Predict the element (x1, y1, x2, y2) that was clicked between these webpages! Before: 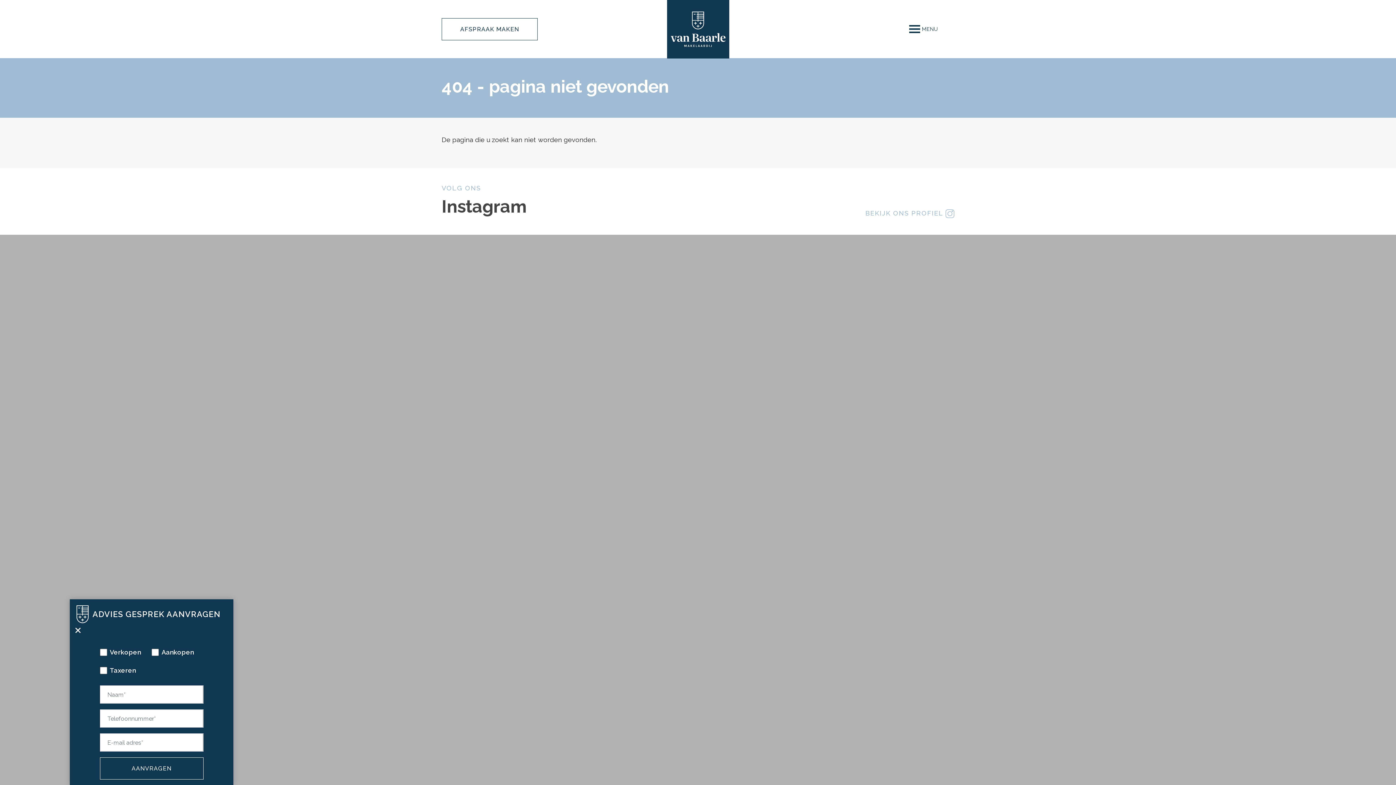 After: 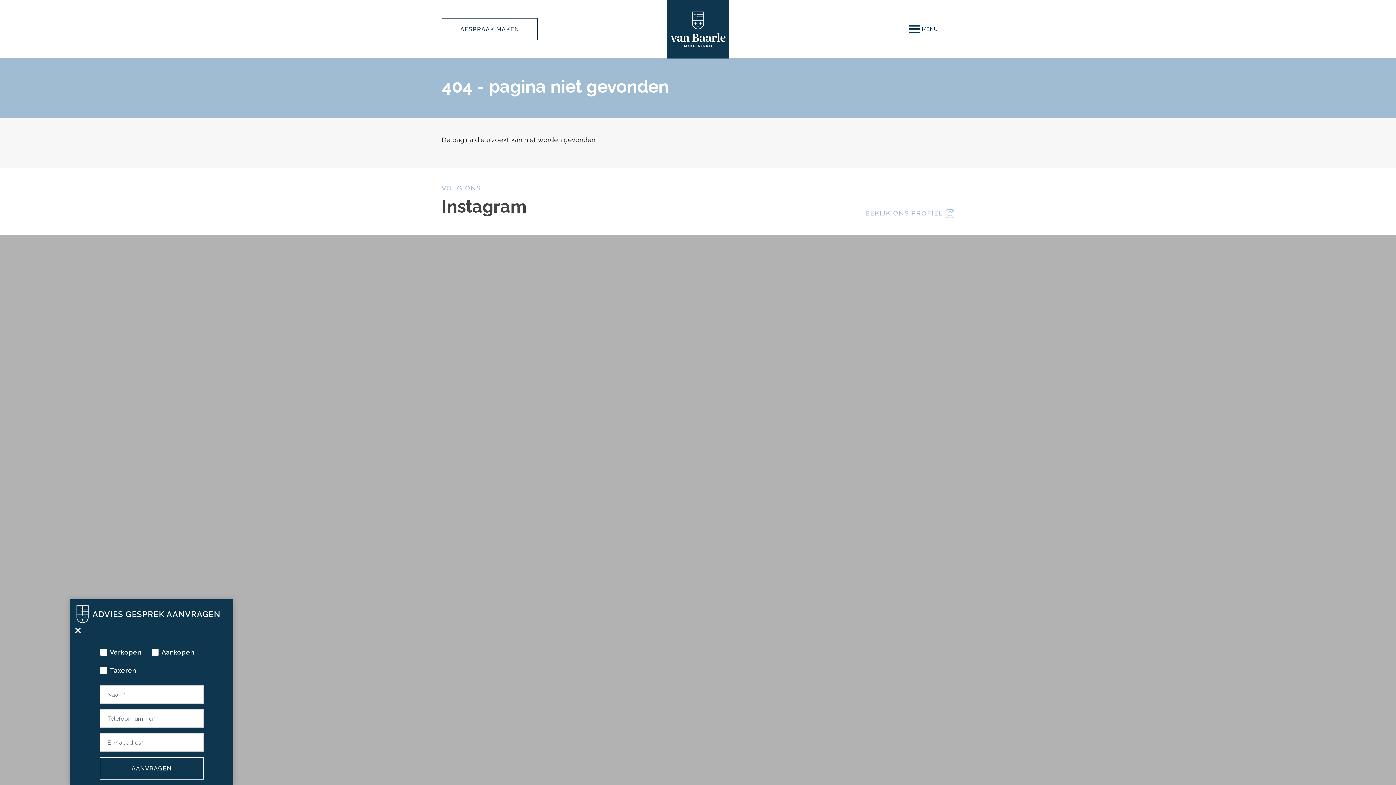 Action: label: BEKIJK ONS PROFIEL  bbox: (865, 209, 954, 217)